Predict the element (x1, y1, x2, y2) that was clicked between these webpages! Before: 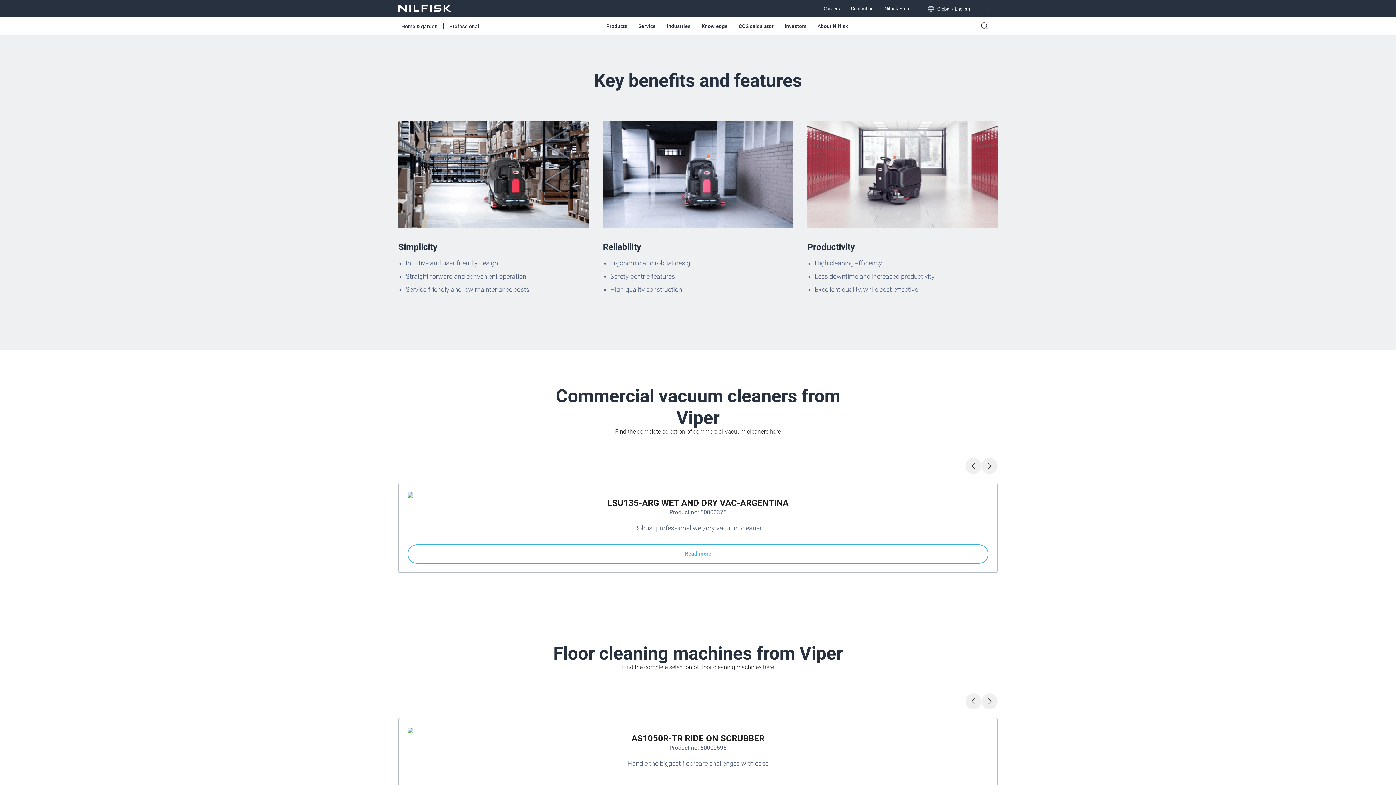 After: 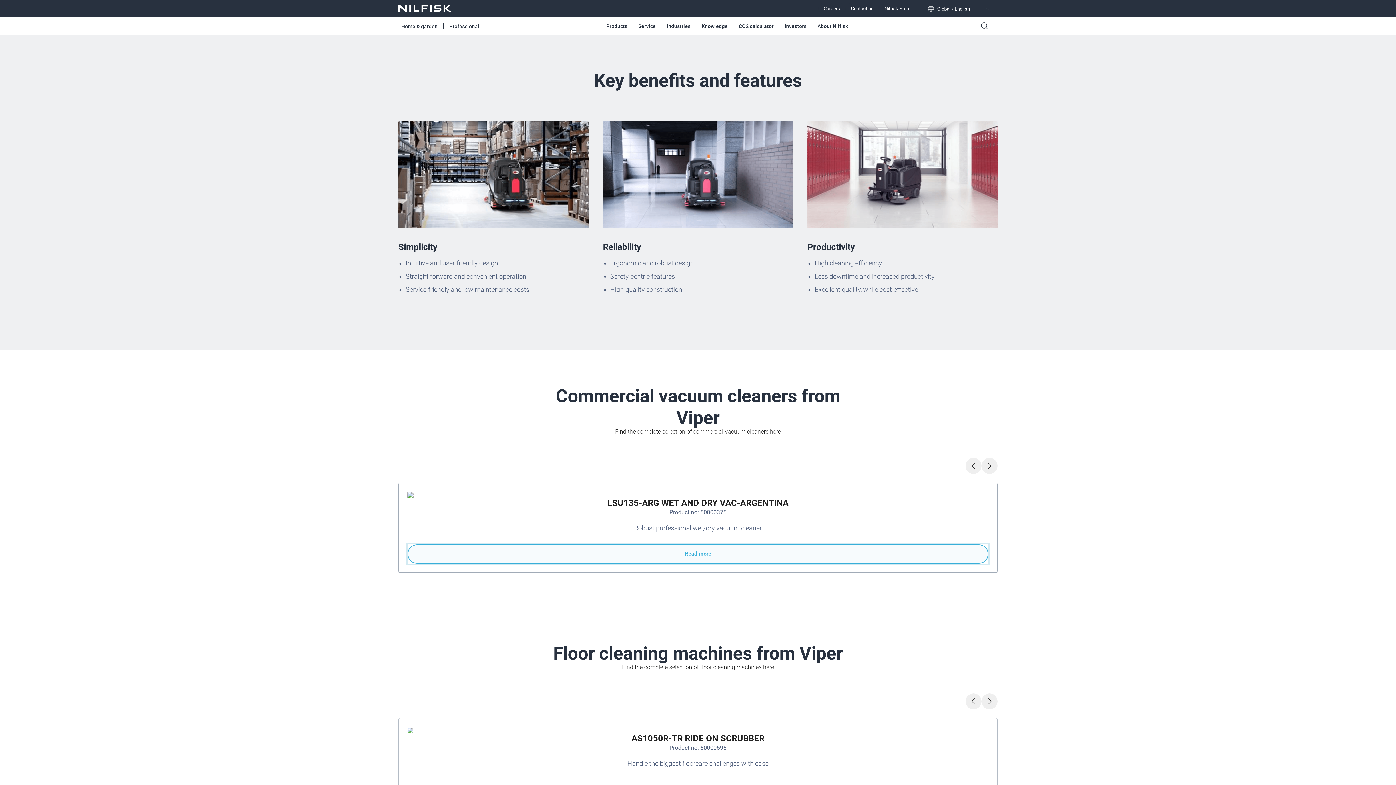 Action: label: Read more bbox: (407, 544, 988, 564)